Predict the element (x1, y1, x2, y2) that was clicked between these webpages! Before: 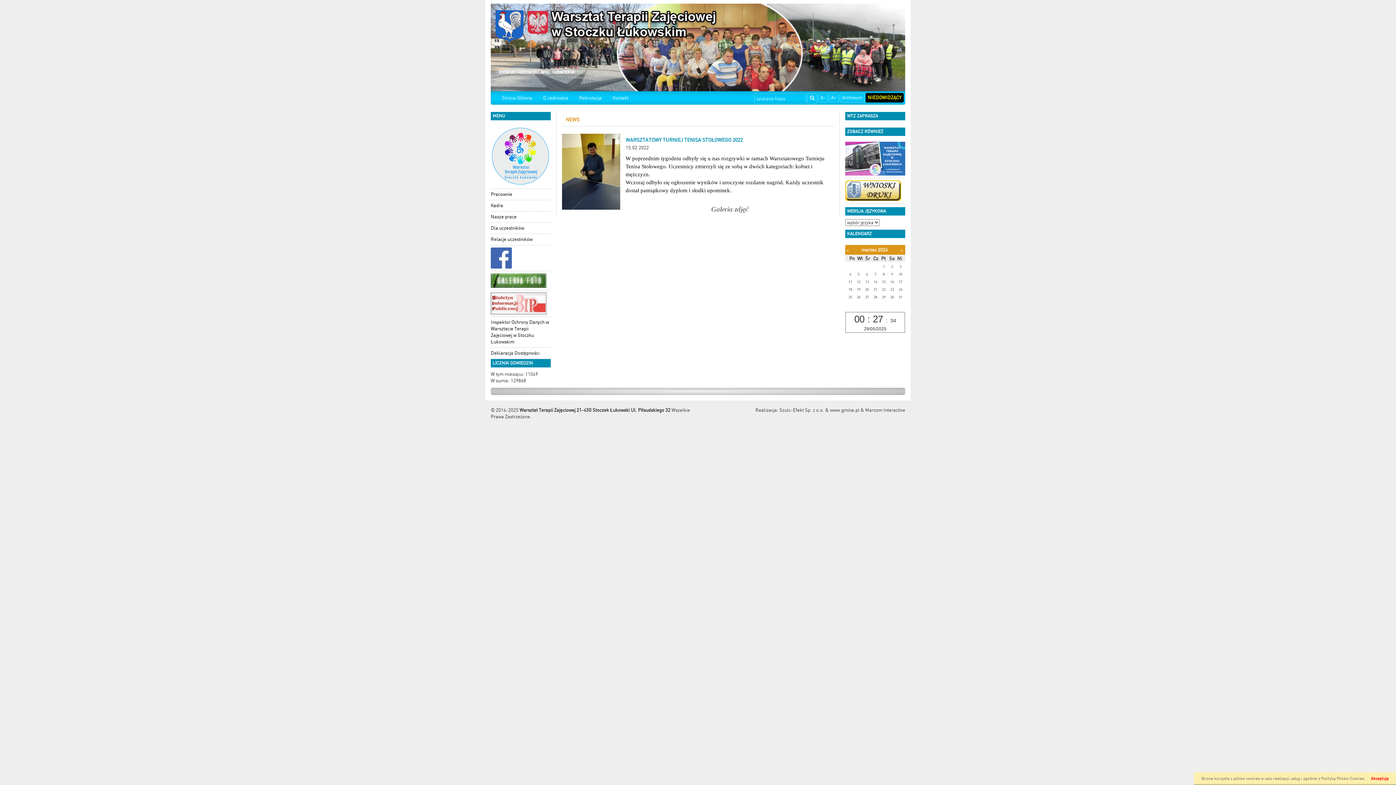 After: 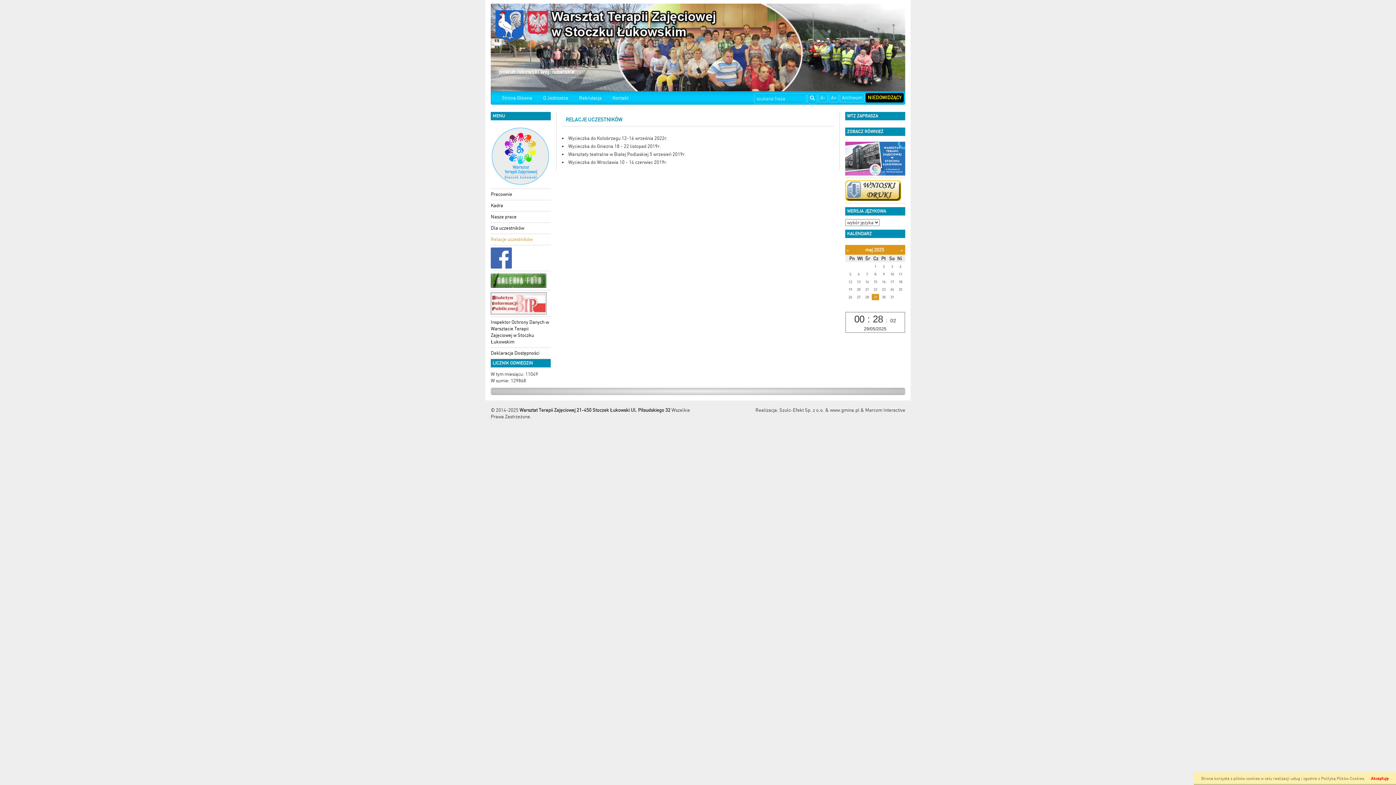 Action: bbox: (490, 234, 550, 245) label: Relacje uczestników